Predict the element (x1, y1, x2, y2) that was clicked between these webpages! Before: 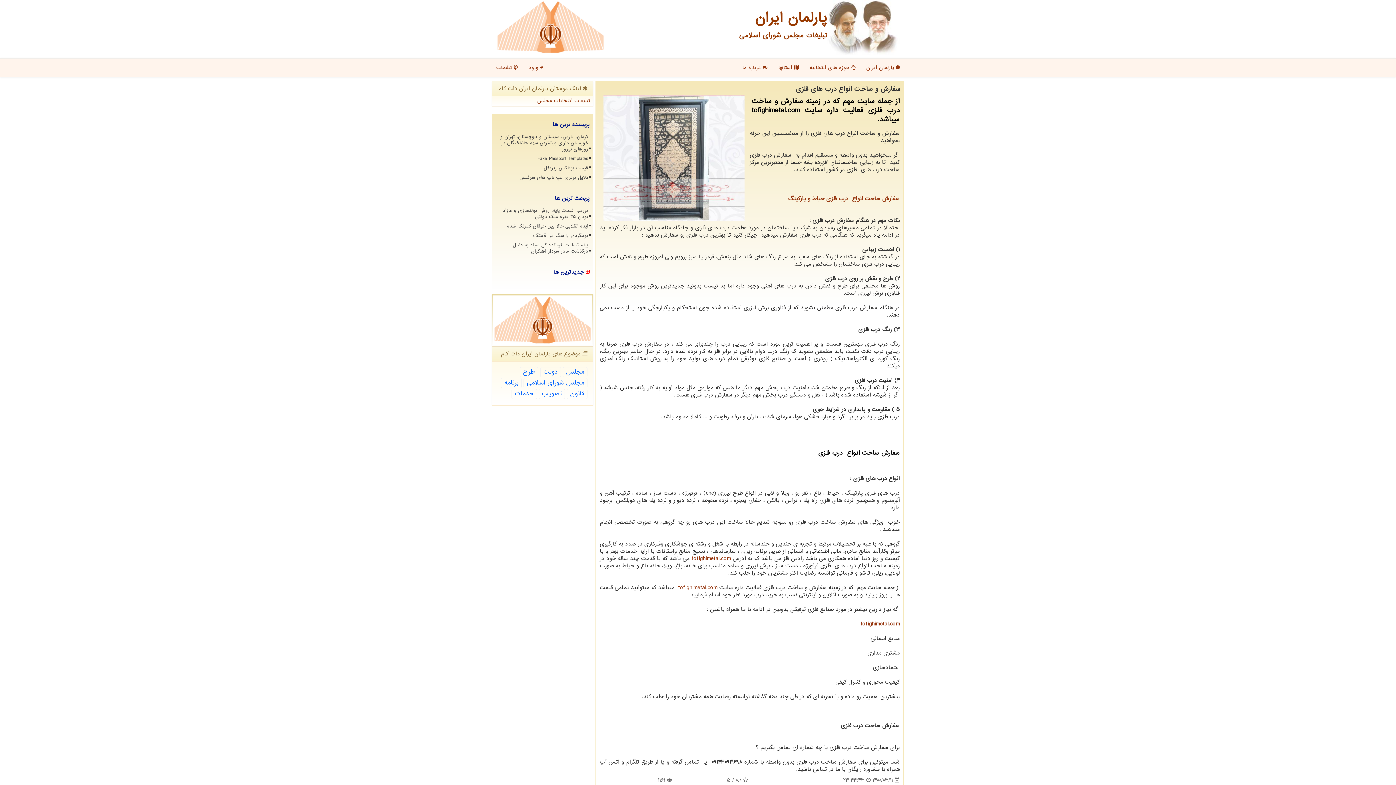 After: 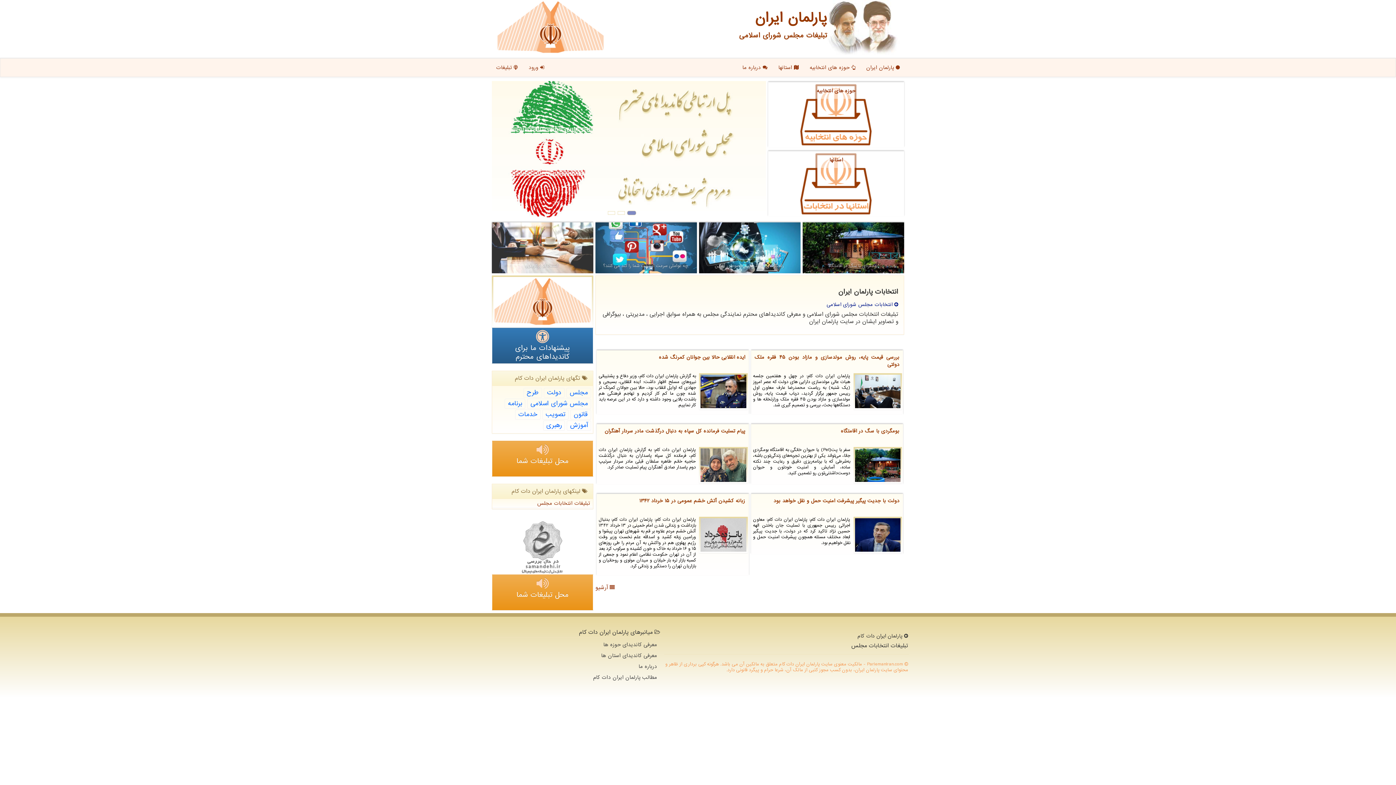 Action: label:  پارلمان ایران bbox: (861, 58, 905, 76)